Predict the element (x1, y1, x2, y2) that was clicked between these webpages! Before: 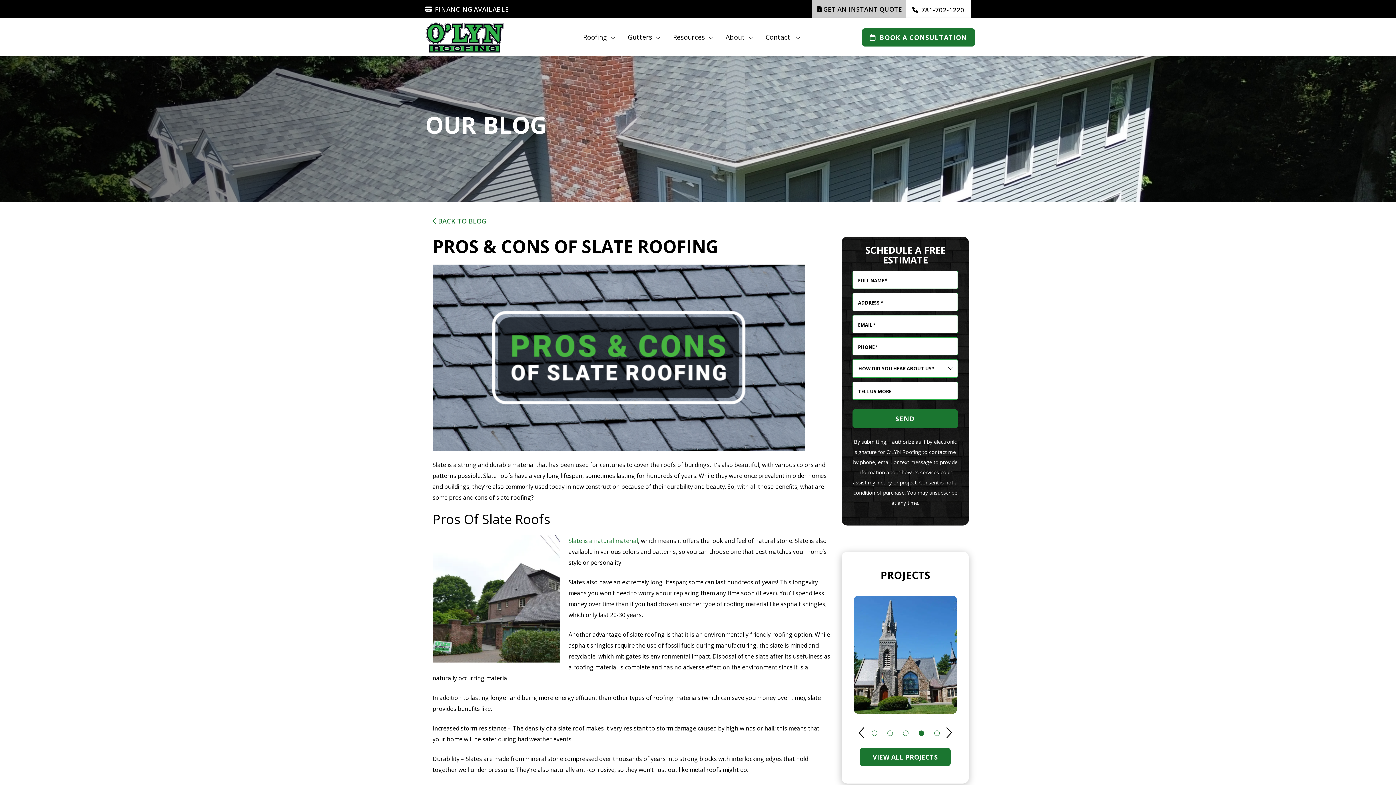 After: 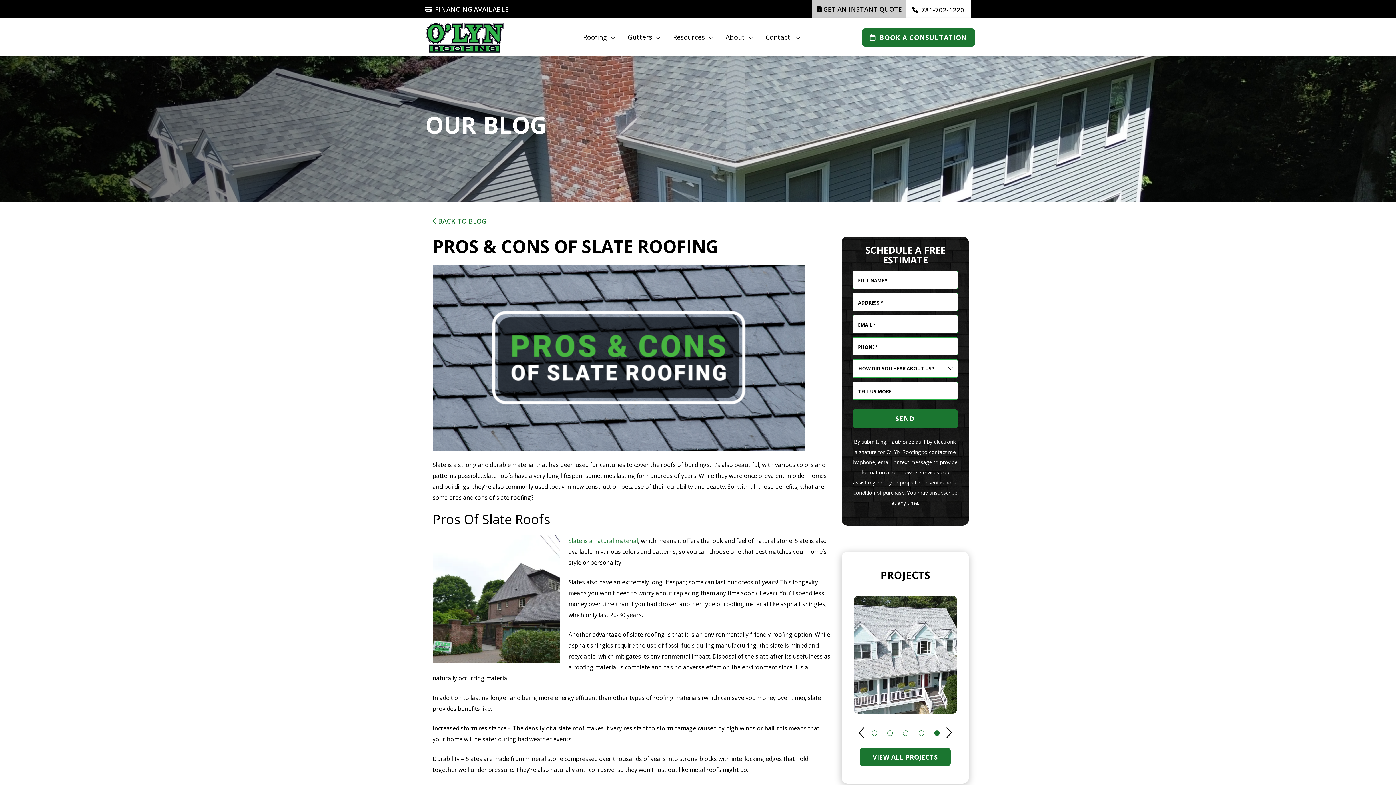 Action: bbox: (872, 730, 877, 736) label: Go to slide 1